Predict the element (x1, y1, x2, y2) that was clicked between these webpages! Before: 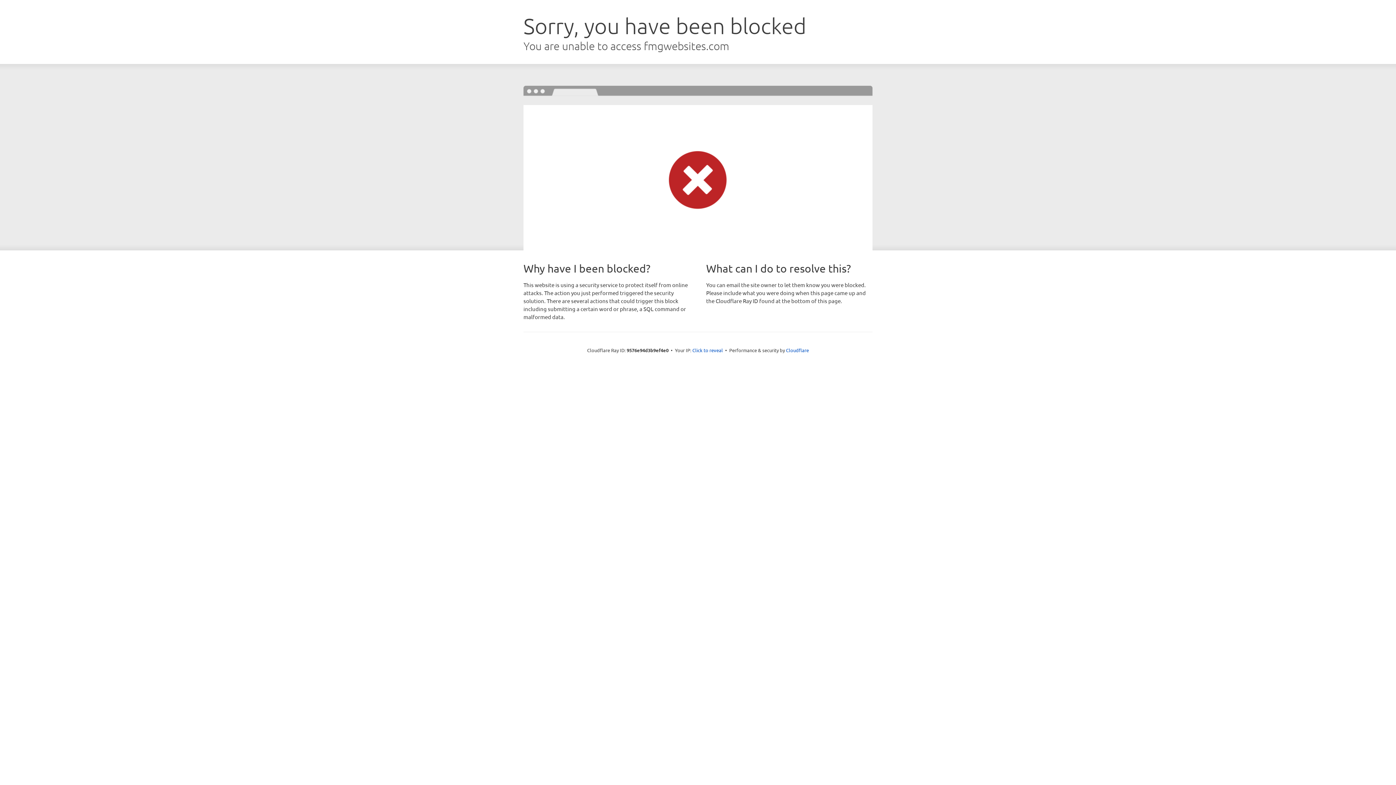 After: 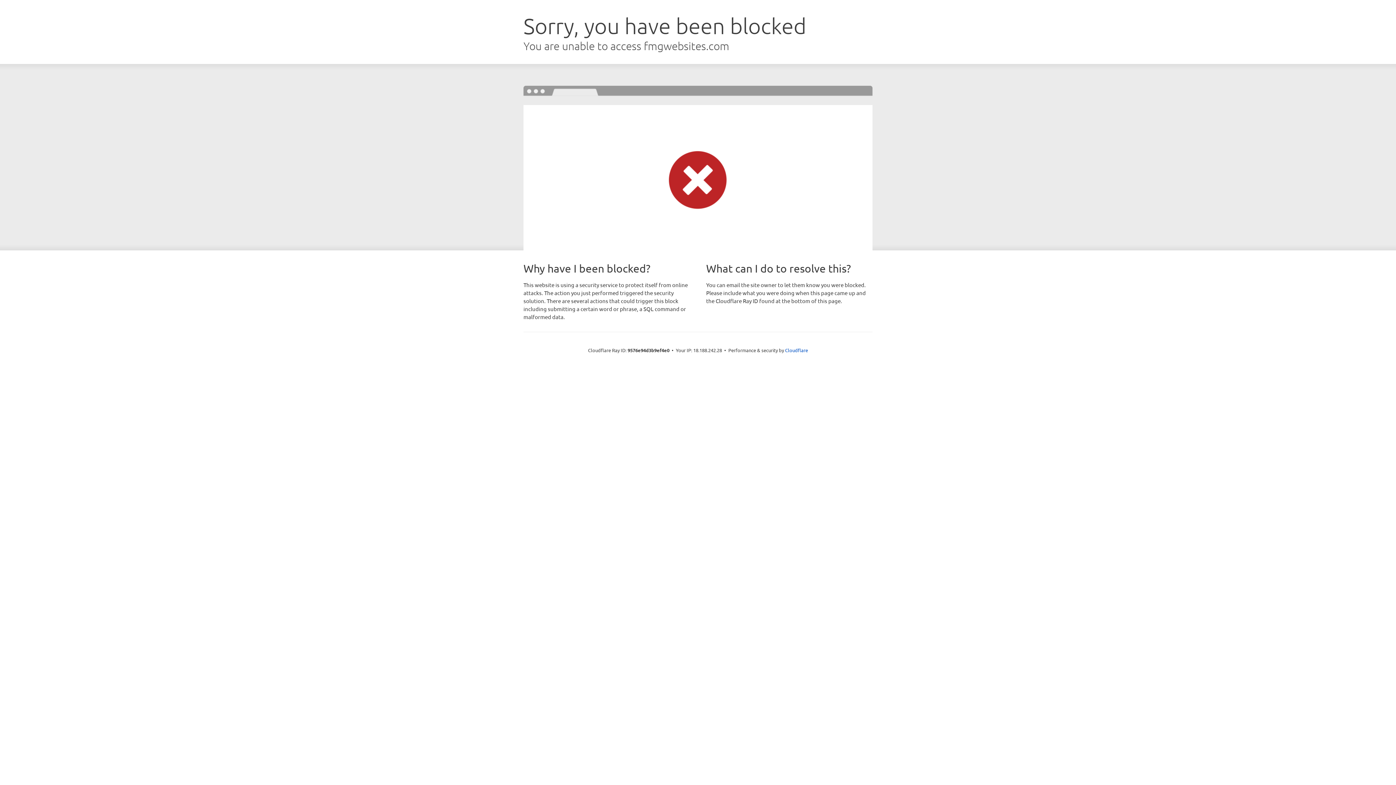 Action: label: Click to reveal bbox: (692, 346, 723, 353)